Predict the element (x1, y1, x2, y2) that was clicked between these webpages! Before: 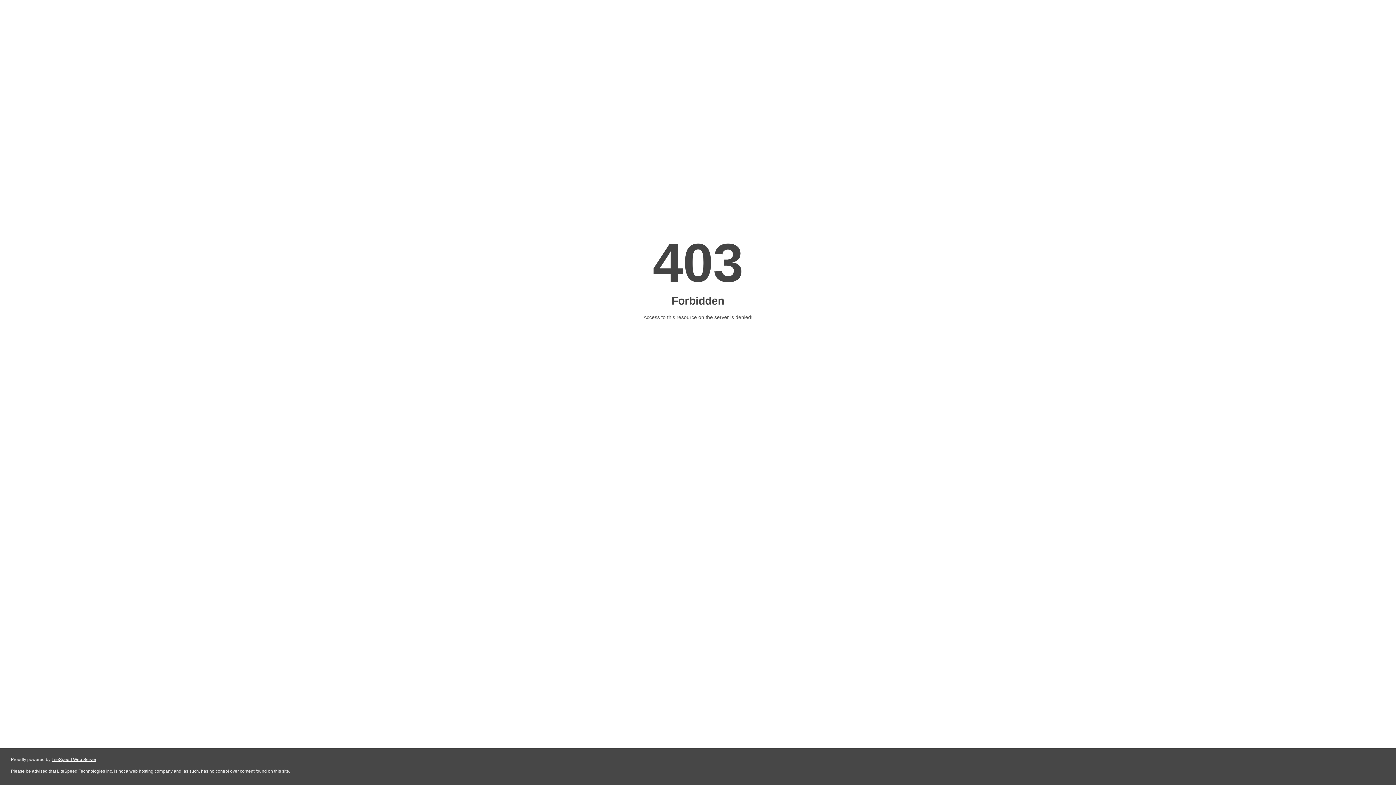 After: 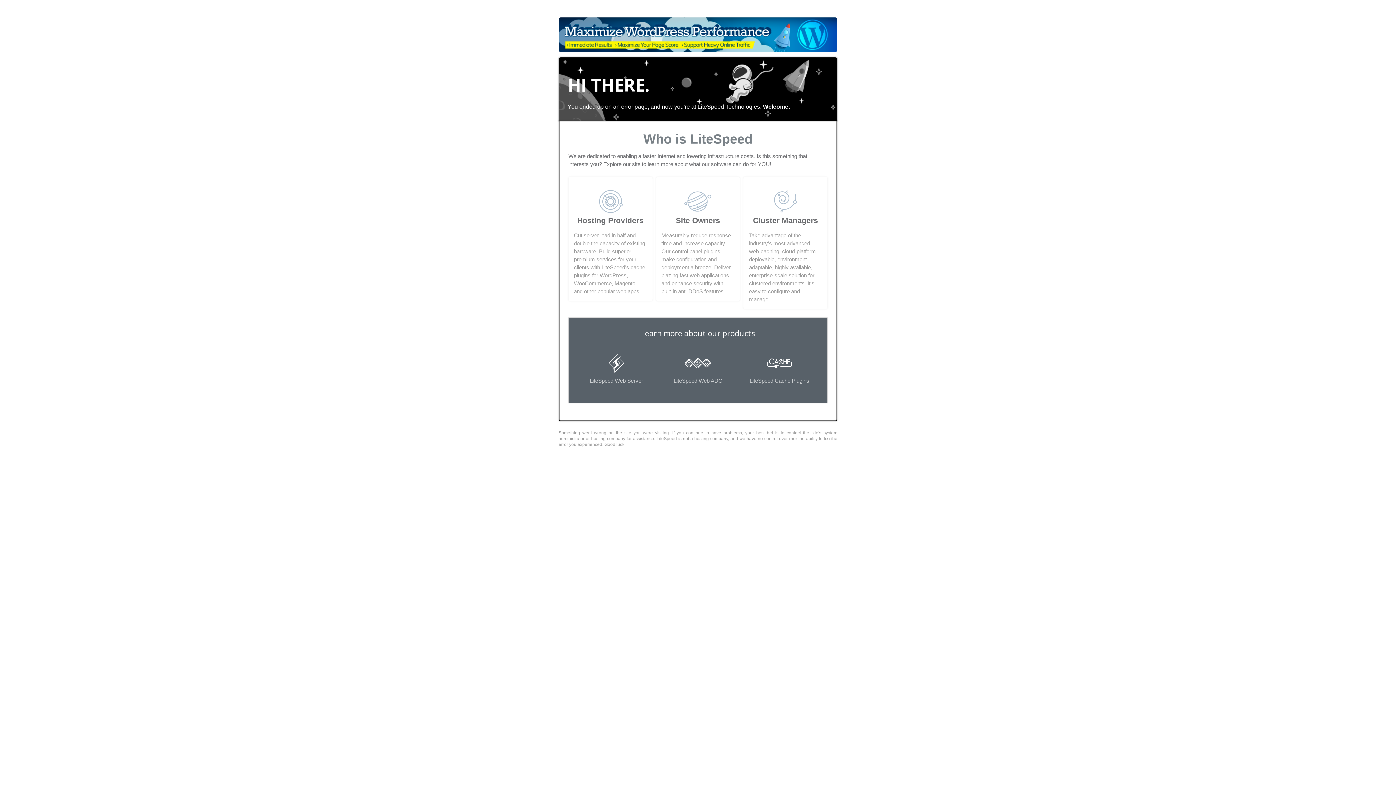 Action: bbox: (51, 757, 96, 762) label: LiteSpeed Web Server